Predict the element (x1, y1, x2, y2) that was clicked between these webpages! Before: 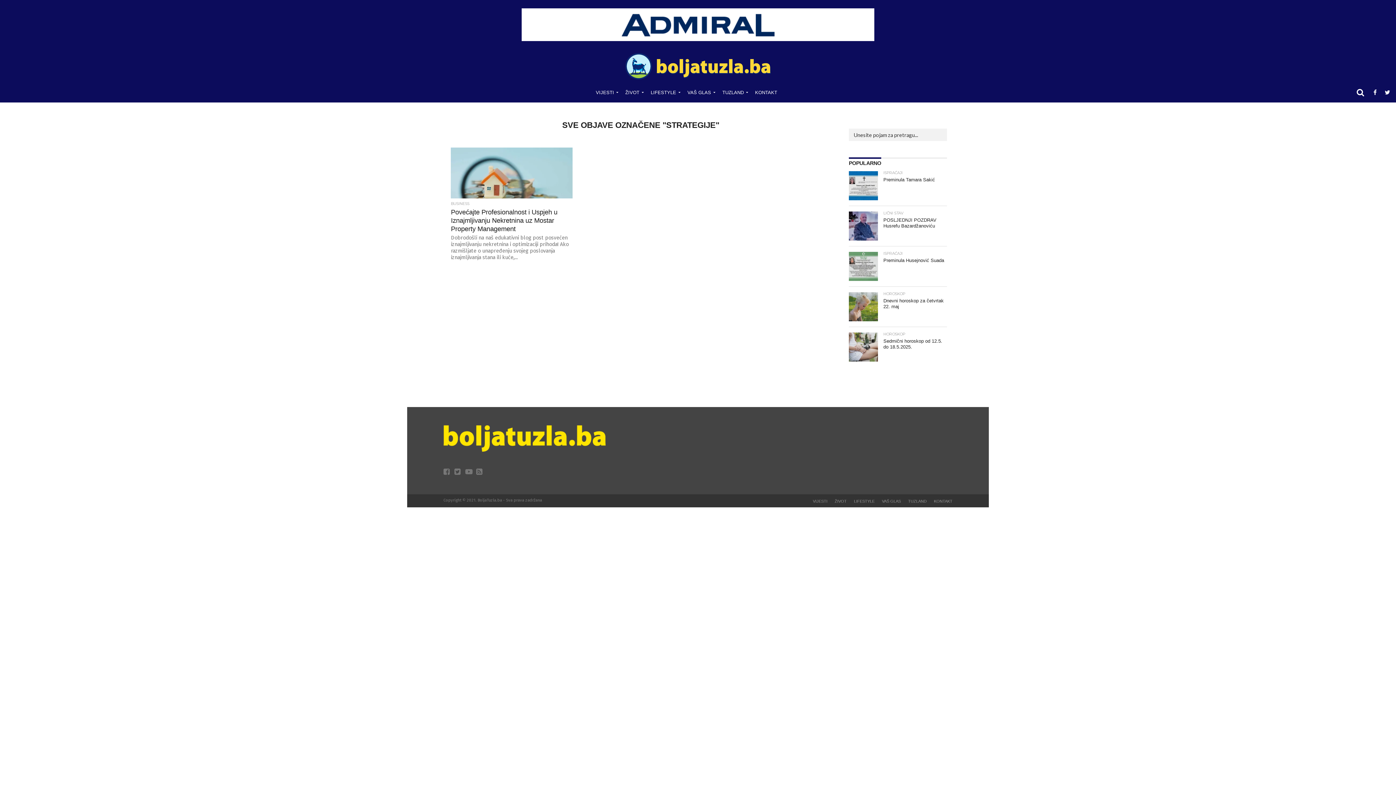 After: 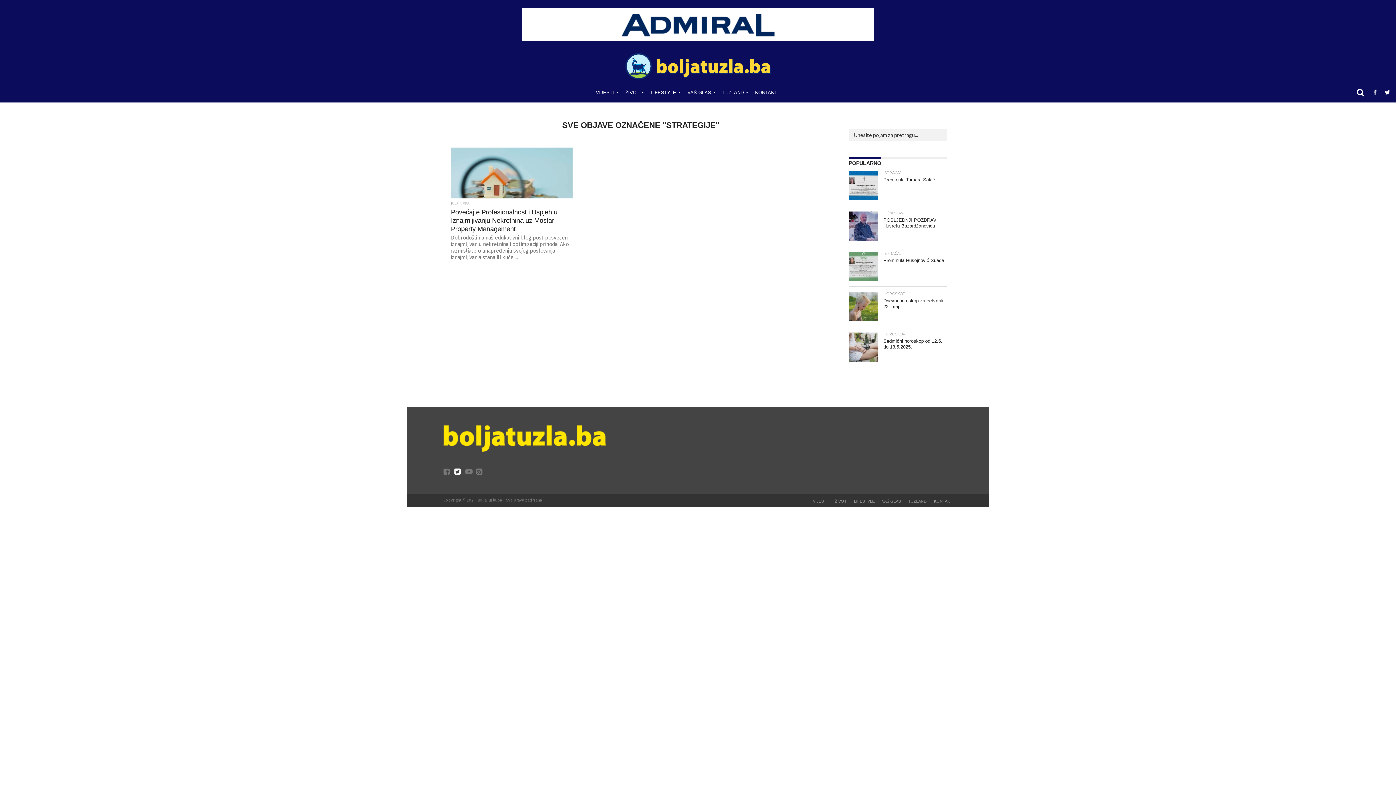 Action: bbox: (454, 469, 460, 475)